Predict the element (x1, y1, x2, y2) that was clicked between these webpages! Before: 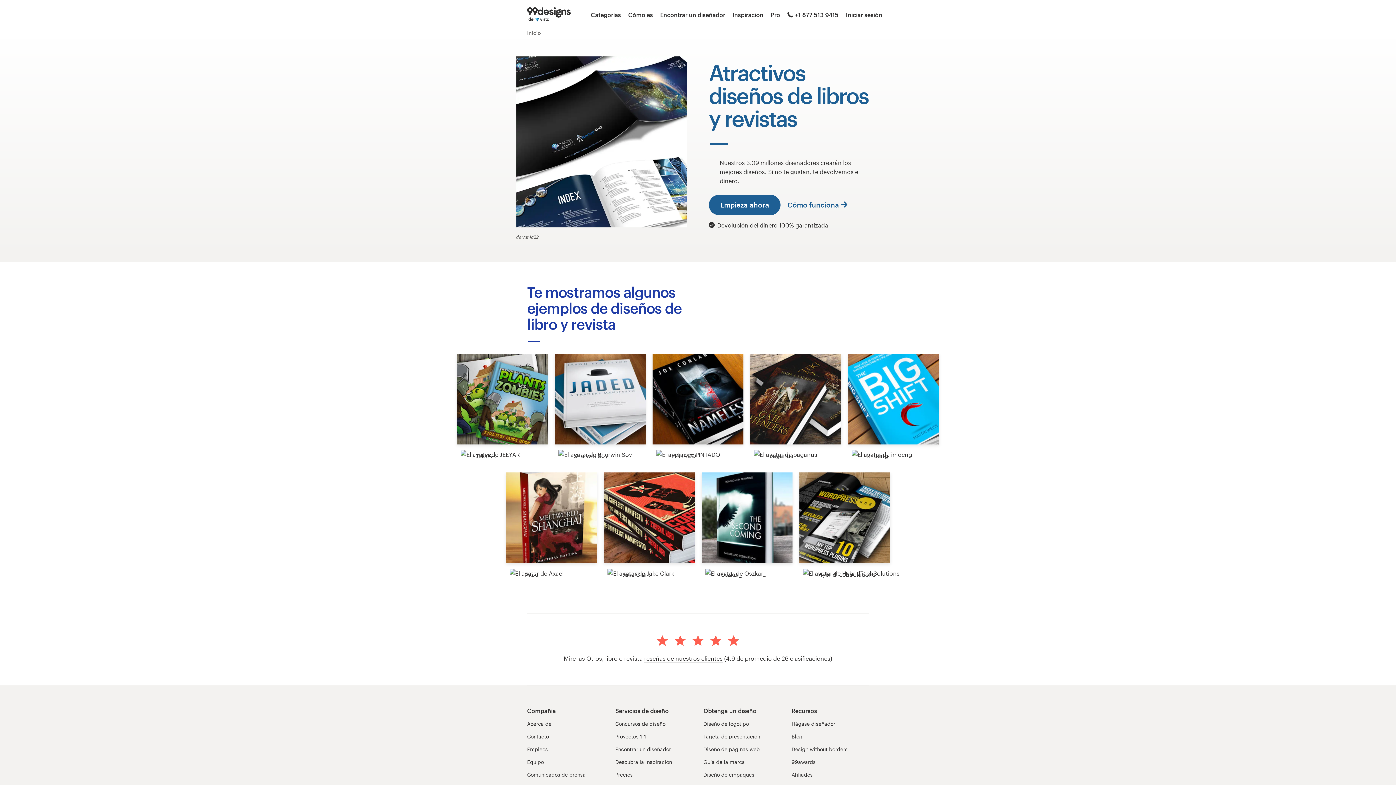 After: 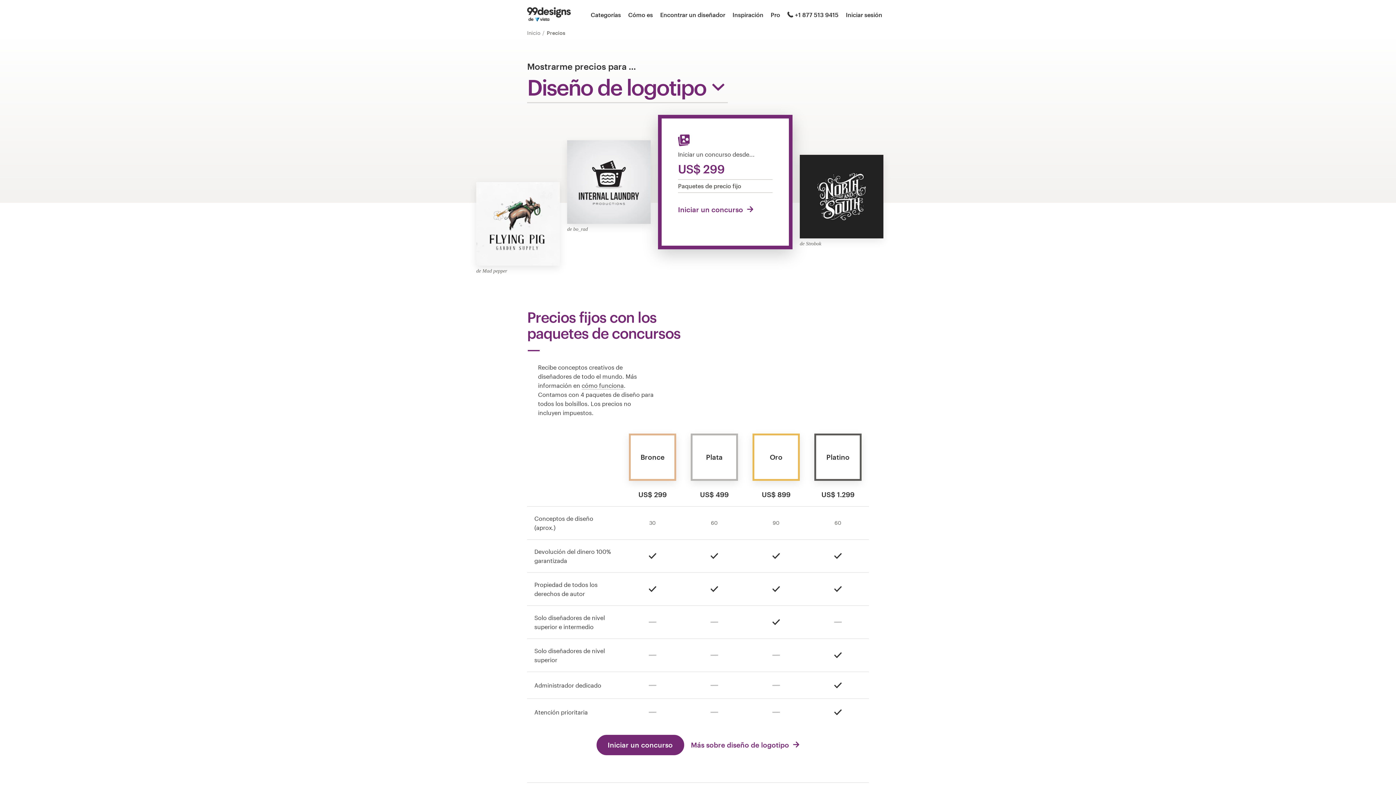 Action: bbox: (615, 772, 632, 779) label: Precios